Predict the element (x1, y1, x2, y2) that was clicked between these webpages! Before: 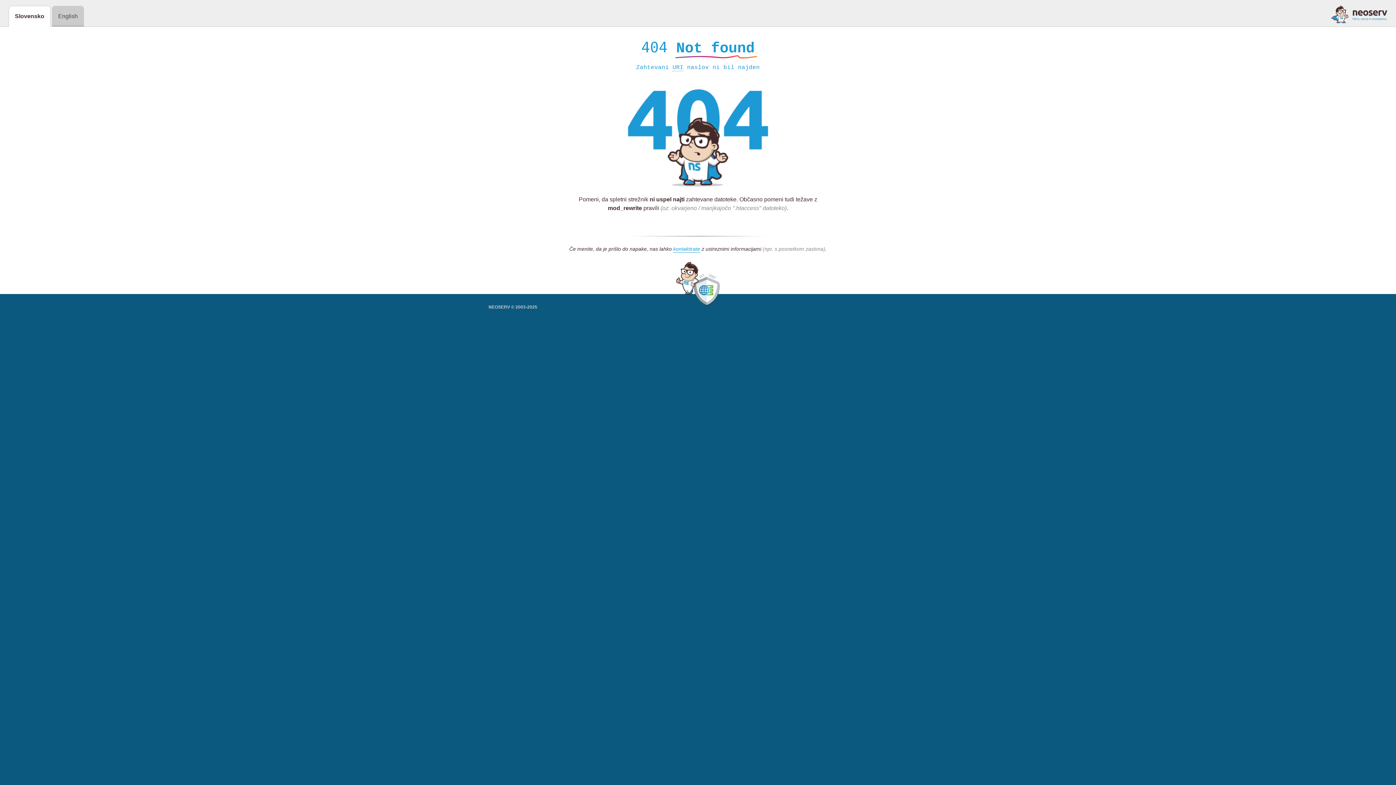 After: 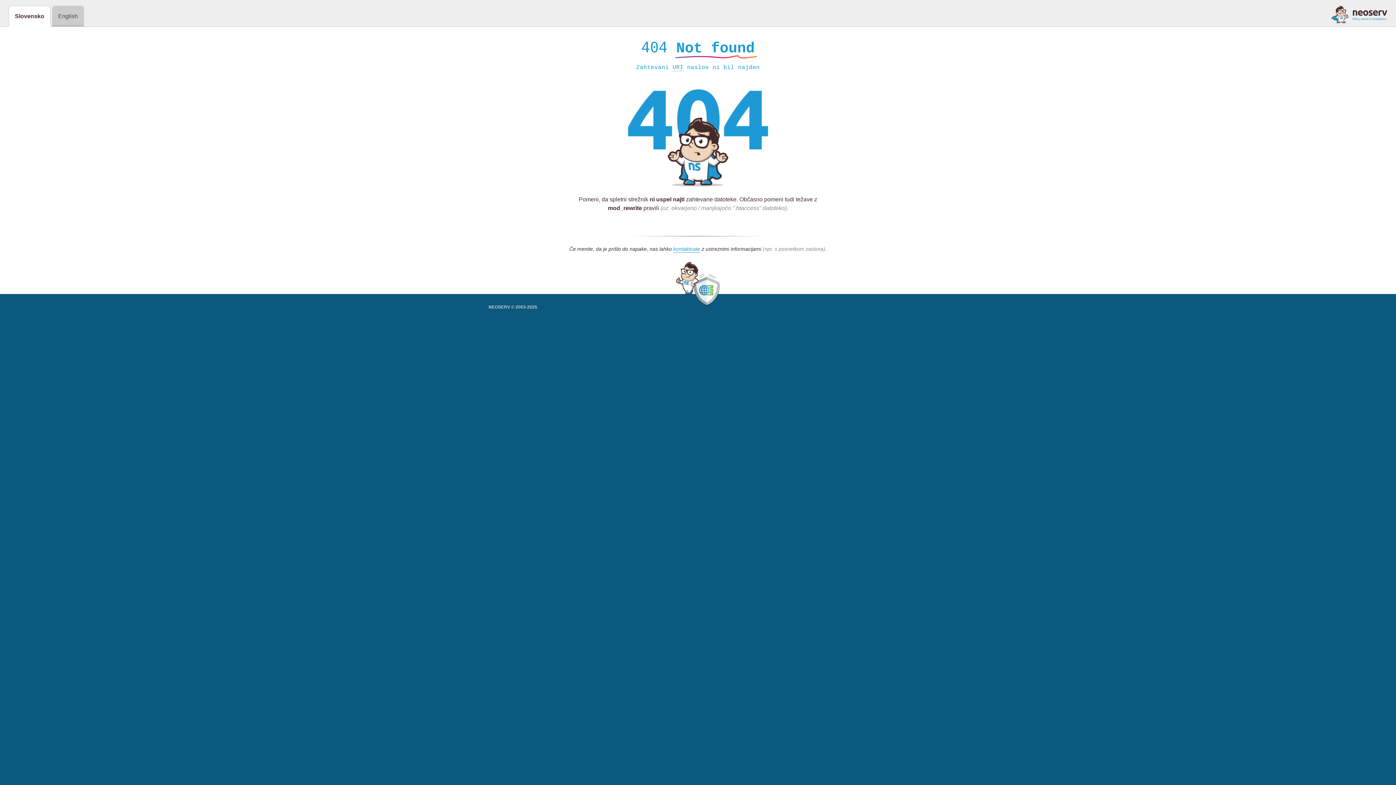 Action: bbox: (1331, 5, 1387, 23)